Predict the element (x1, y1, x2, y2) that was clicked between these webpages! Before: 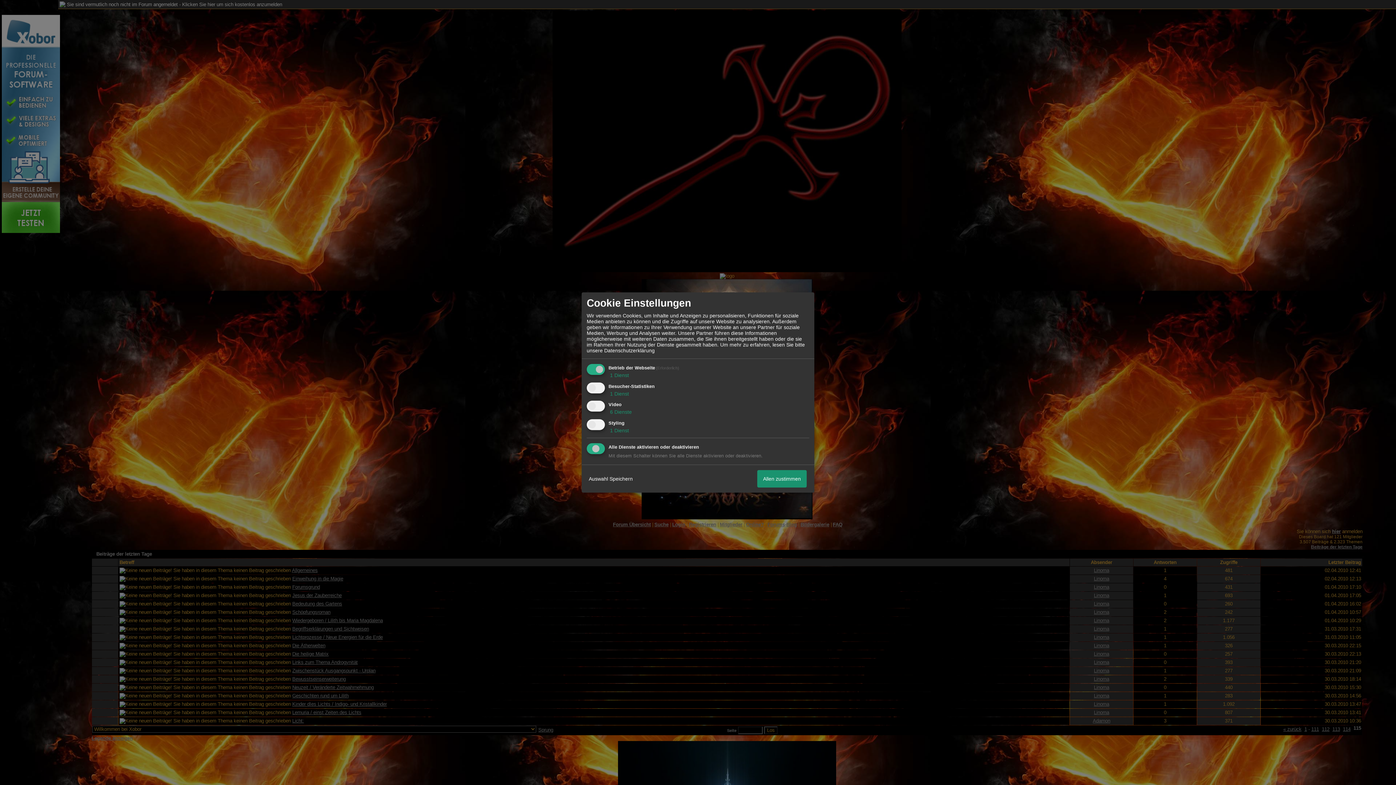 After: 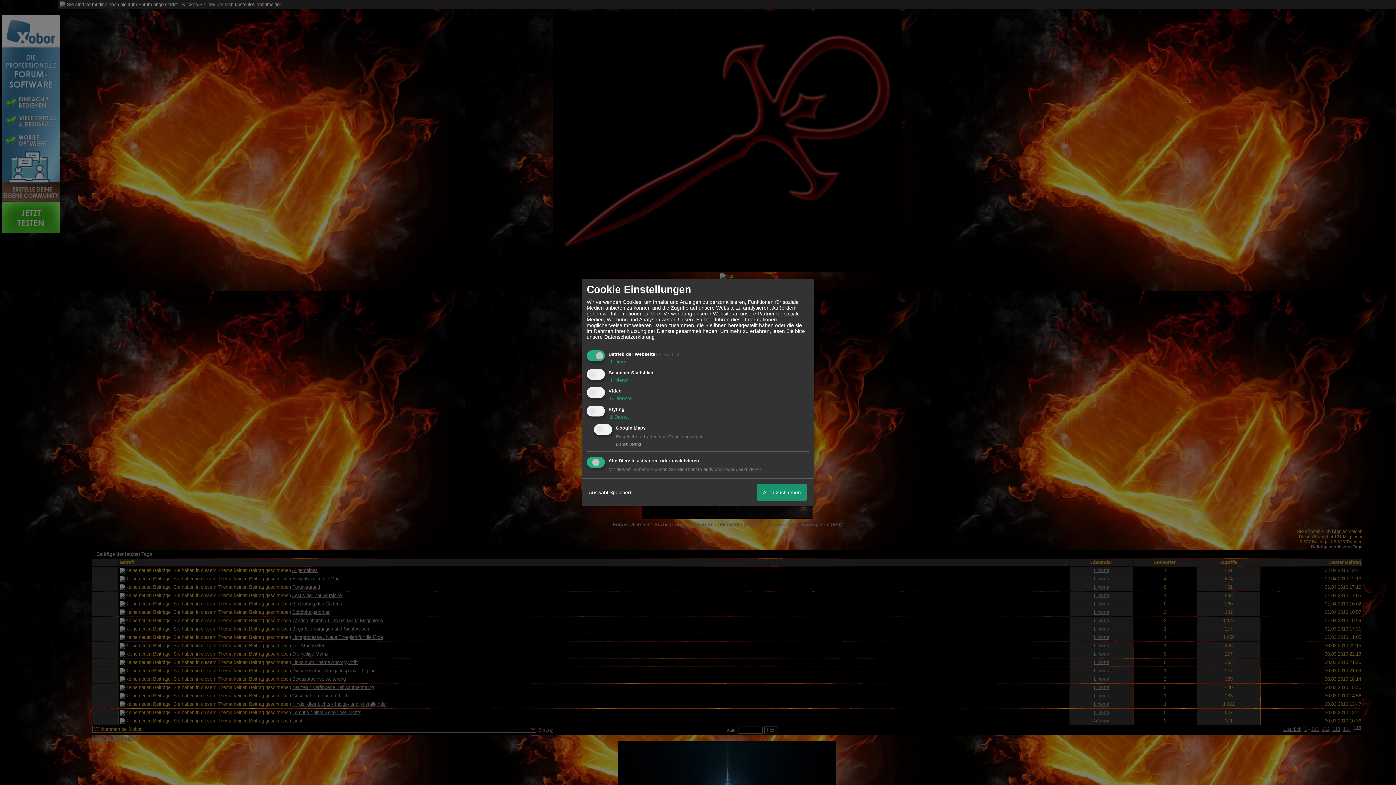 Action: label:  1 Dienst bbox: (608, 427, 629, 433)